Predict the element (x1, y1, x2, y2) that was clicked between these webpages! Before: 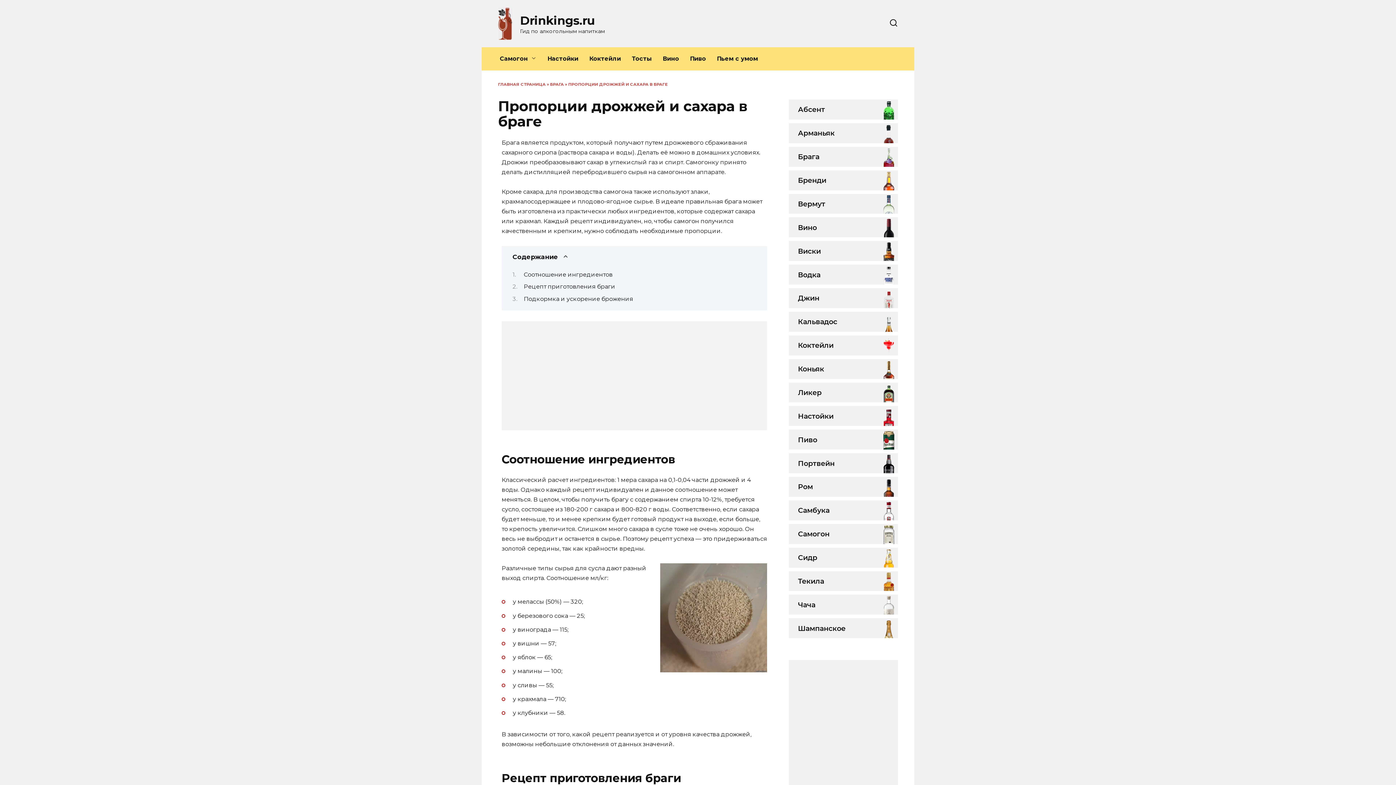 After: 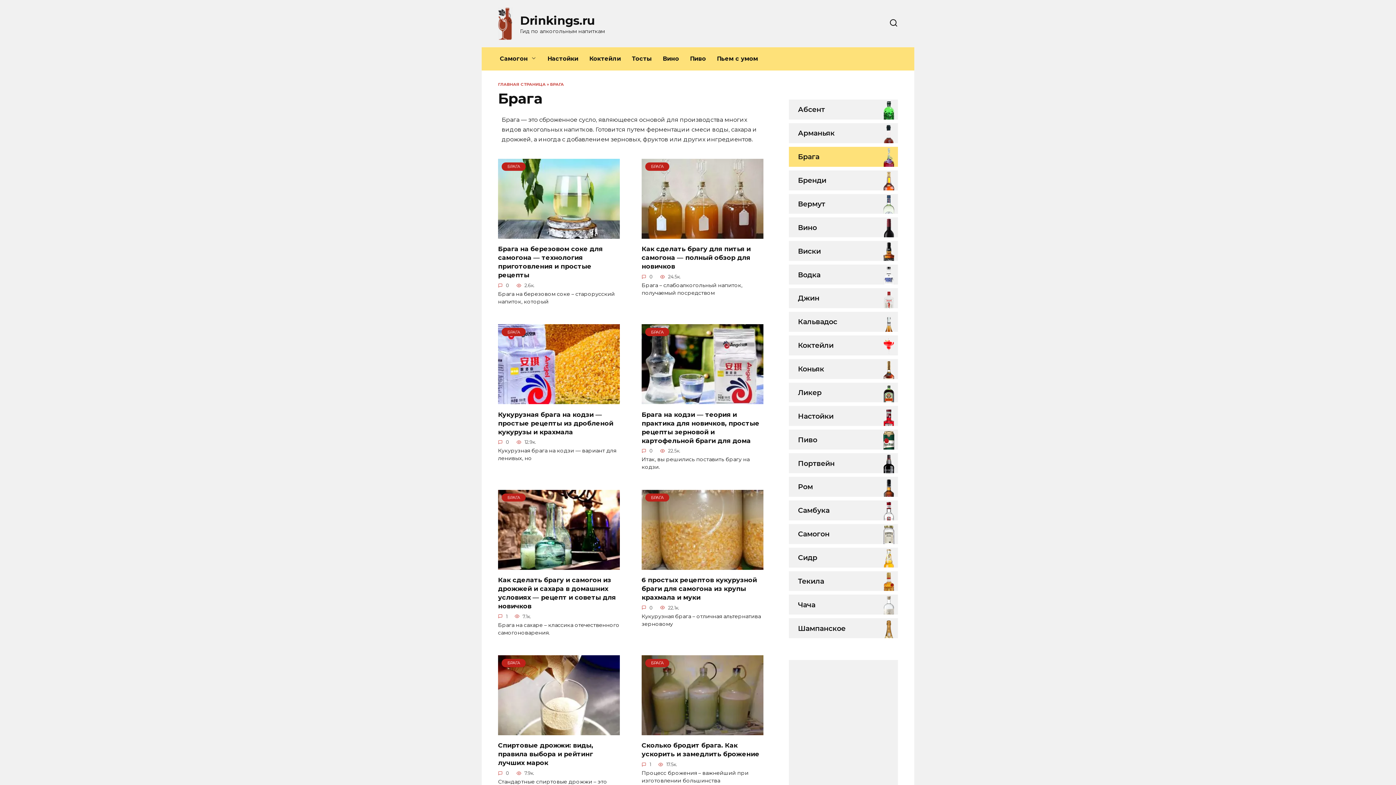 Action: bbox: (789, 146, 828, 166) label: Брага